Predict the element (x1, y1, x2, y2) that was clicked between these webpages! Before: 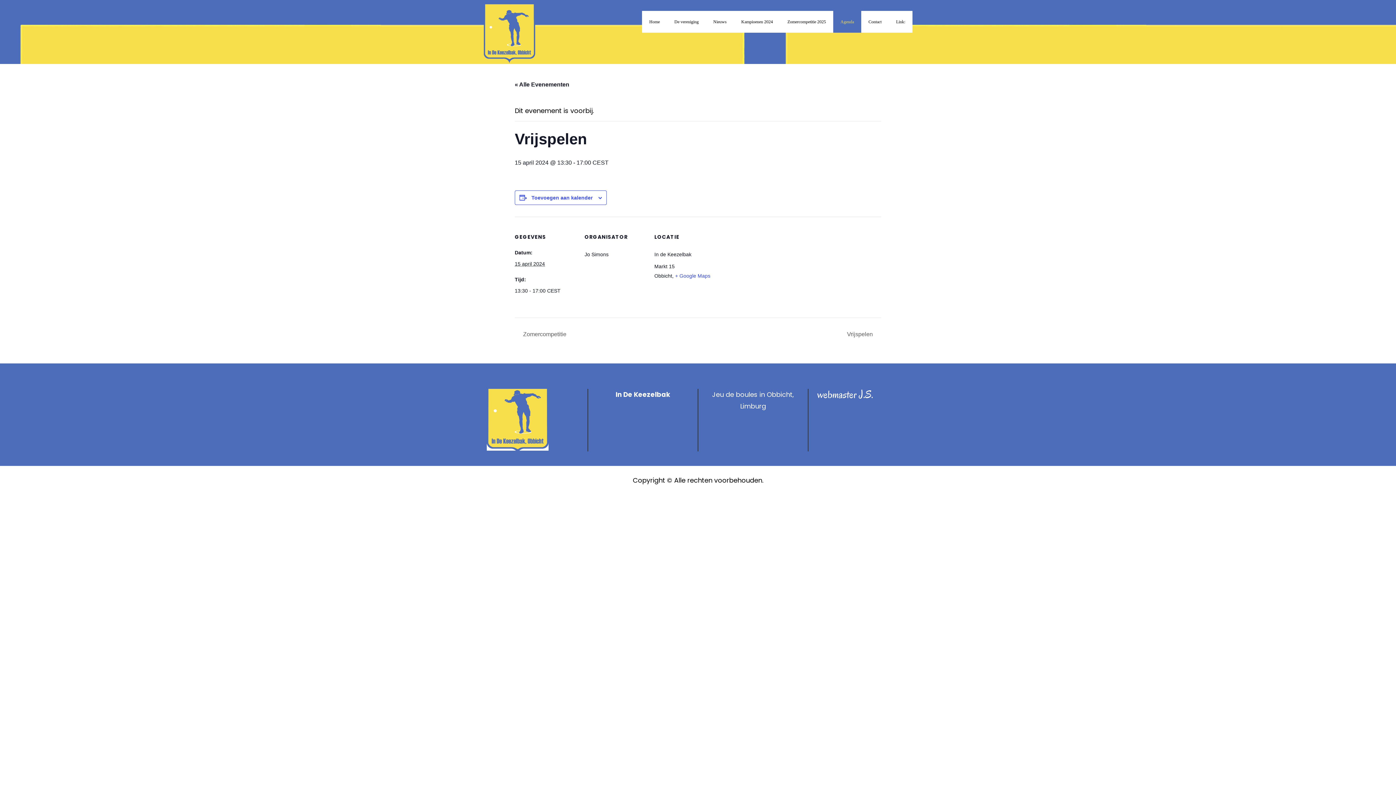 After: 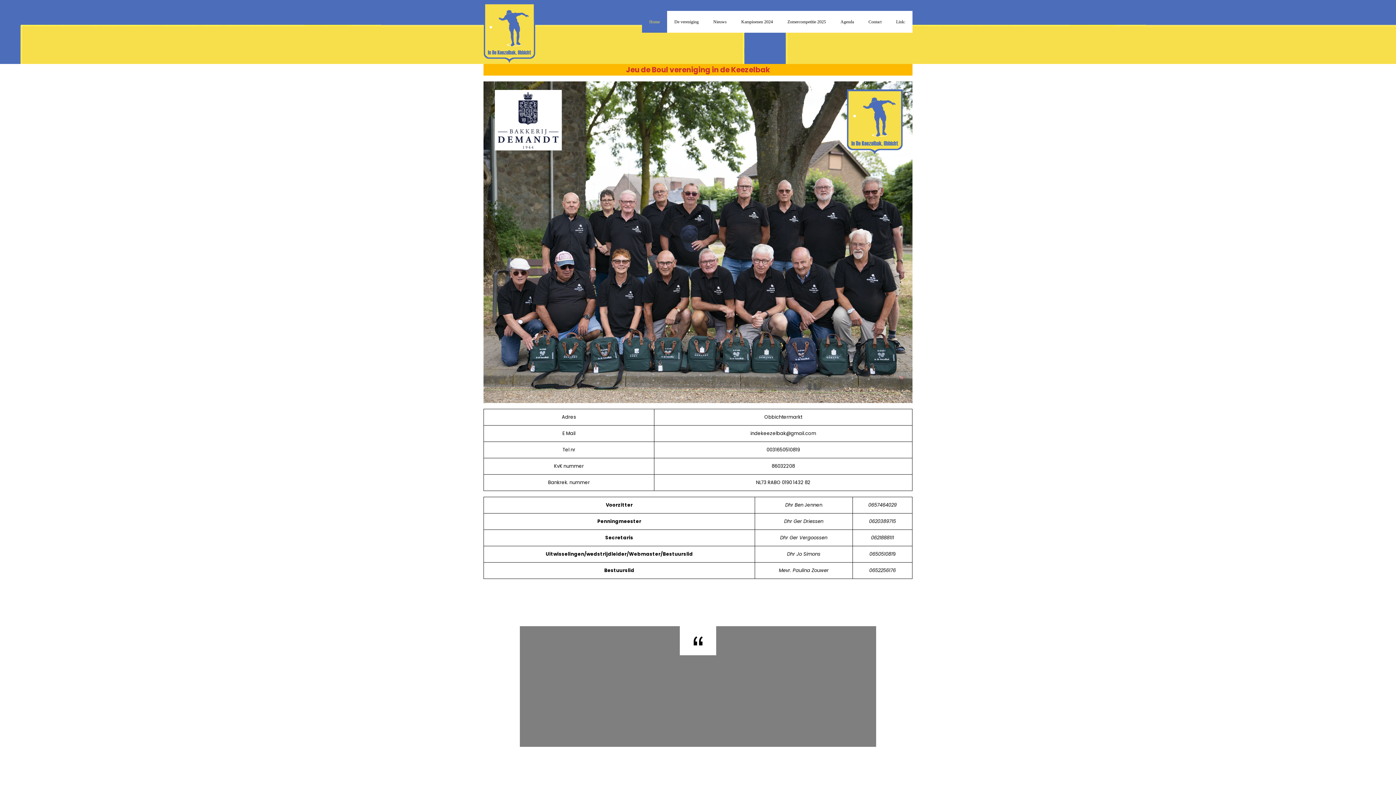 Action: label: Home bbox: (642, 10, 667, 32)